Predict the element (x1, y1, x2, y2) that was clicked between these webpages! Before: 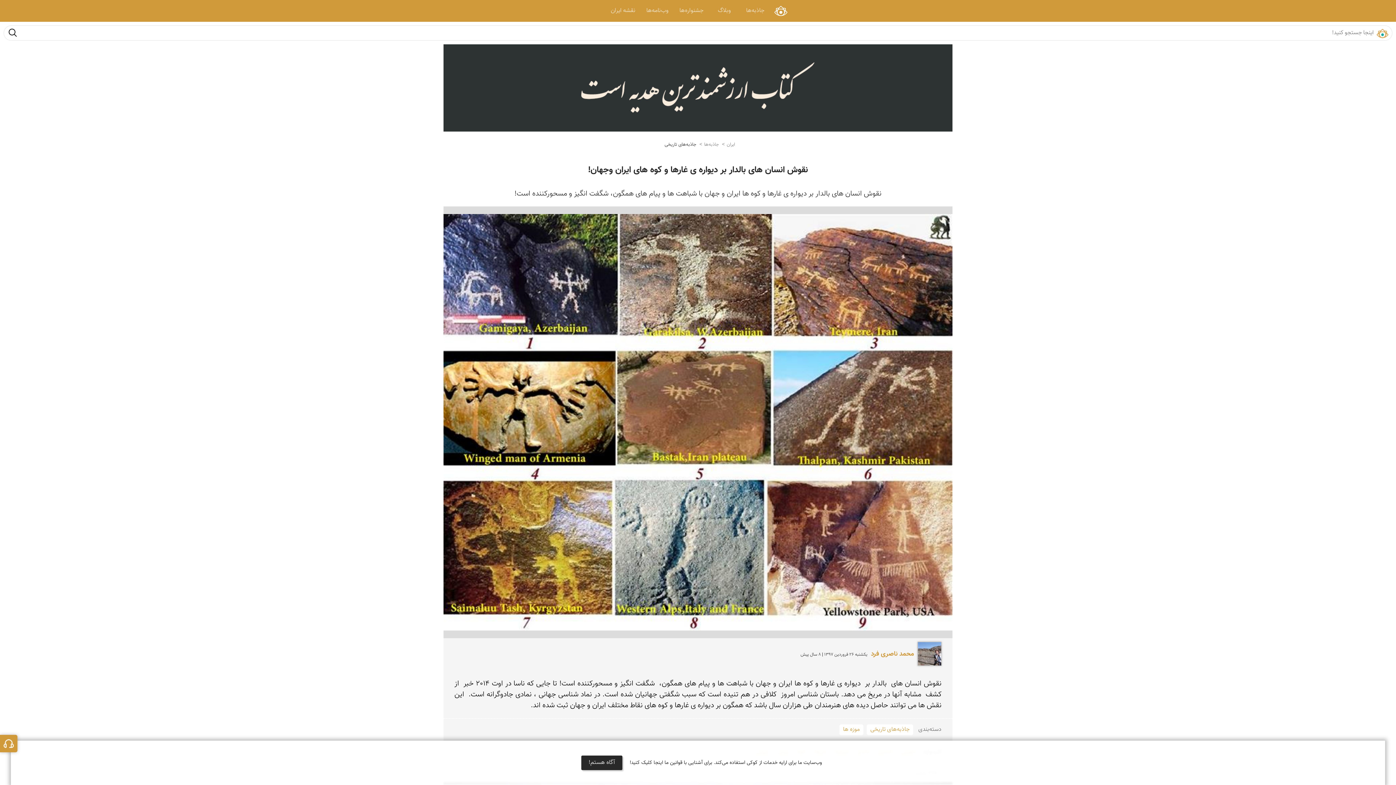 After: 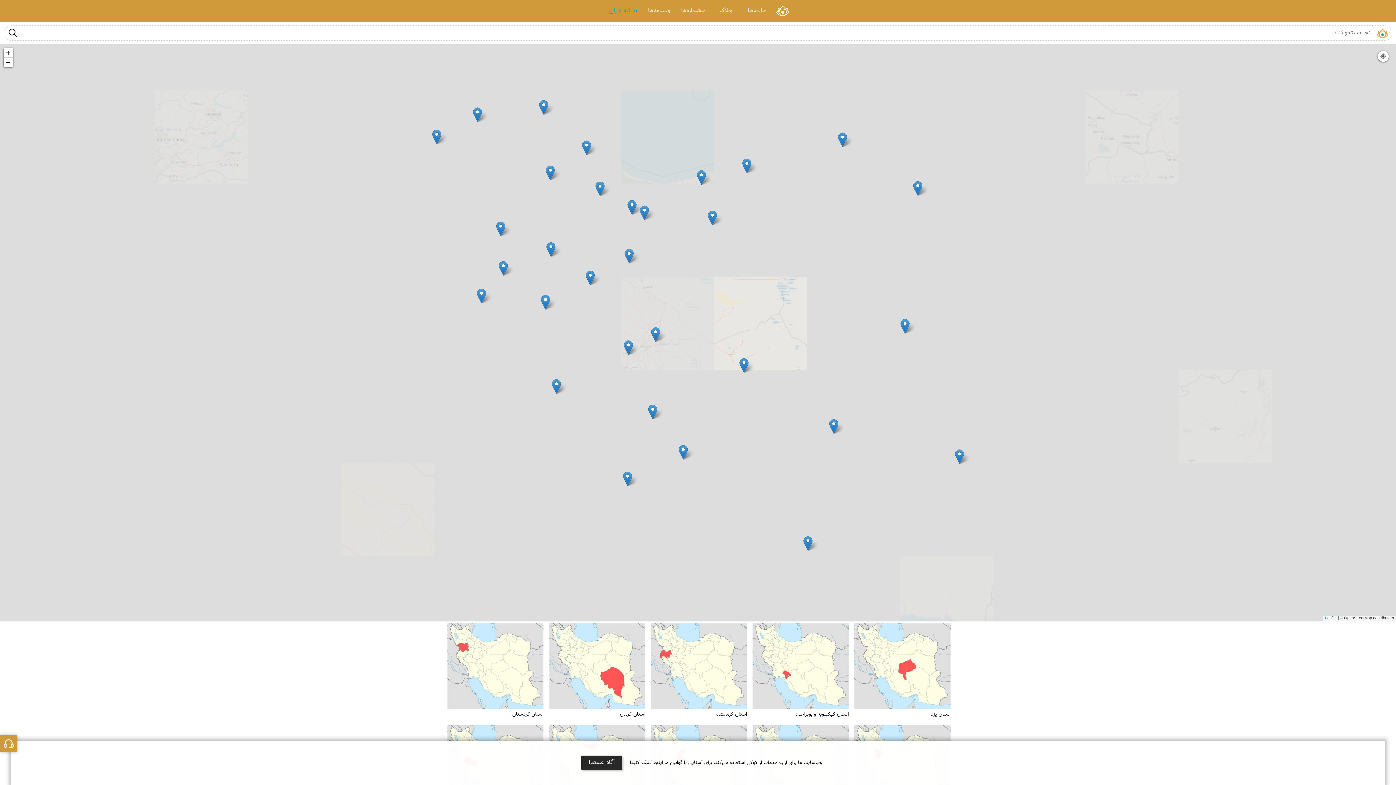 Action: bbox: (605, 1, 641, 20) label: نقشه ایران